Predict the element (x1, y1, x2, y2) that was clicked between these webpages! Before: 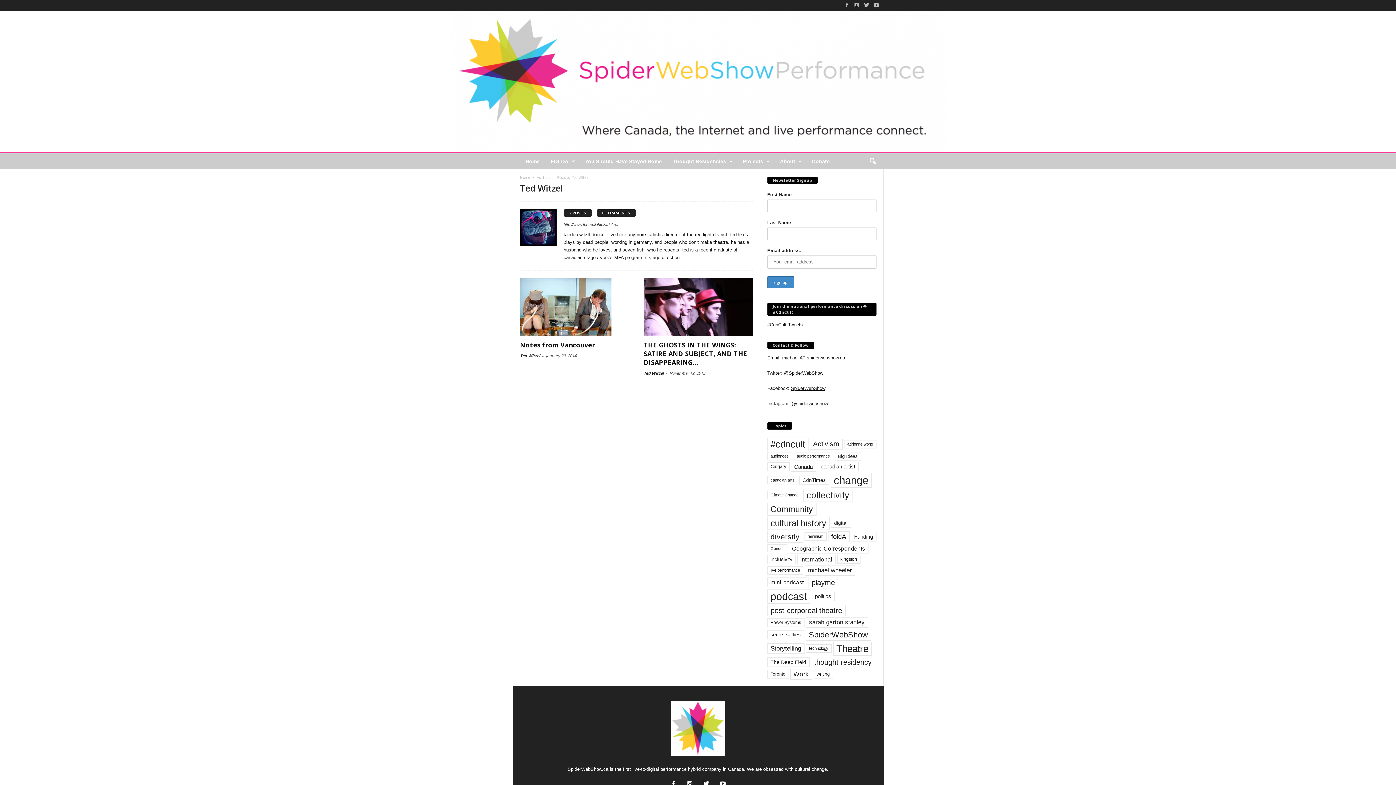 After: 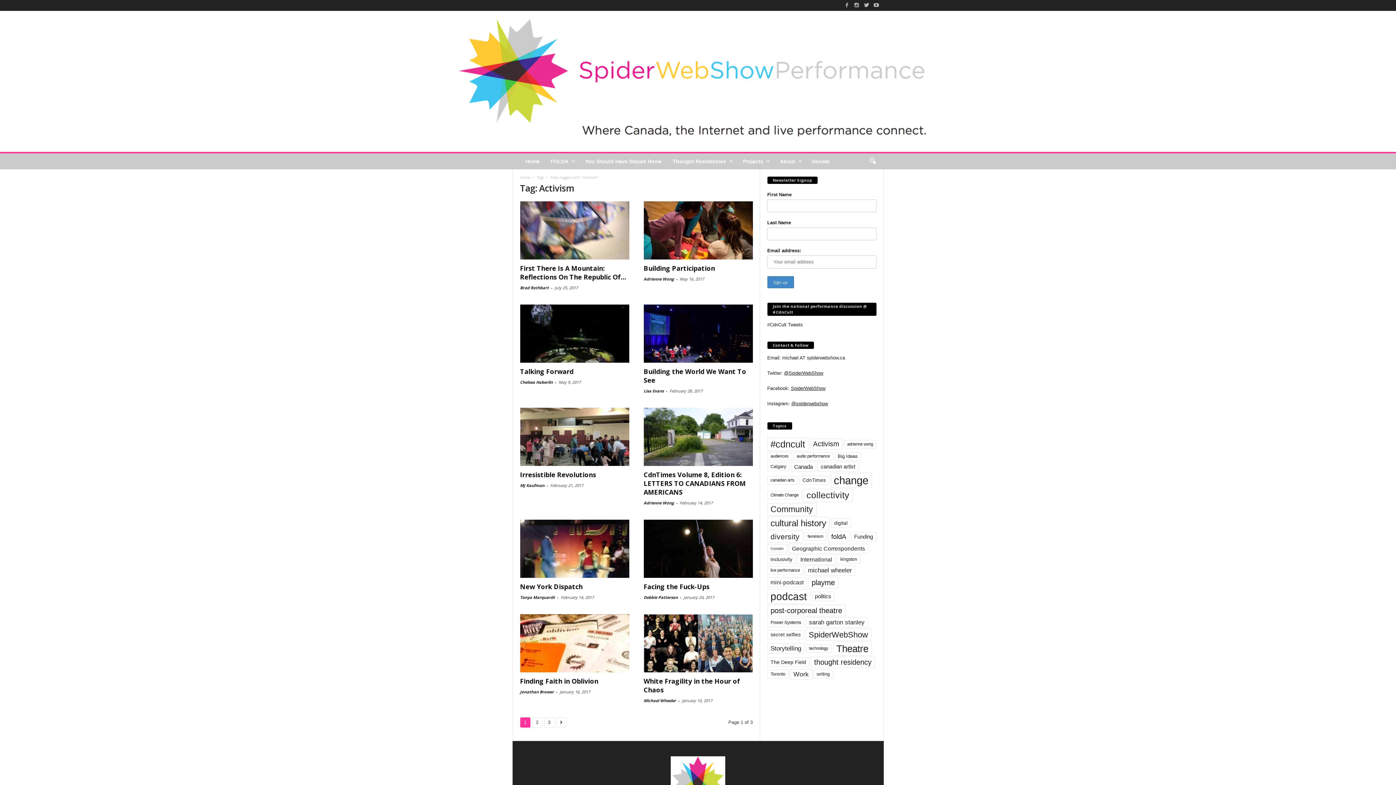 Action: label: Activism (24 items) bbox: (810, 438, 842, 449)